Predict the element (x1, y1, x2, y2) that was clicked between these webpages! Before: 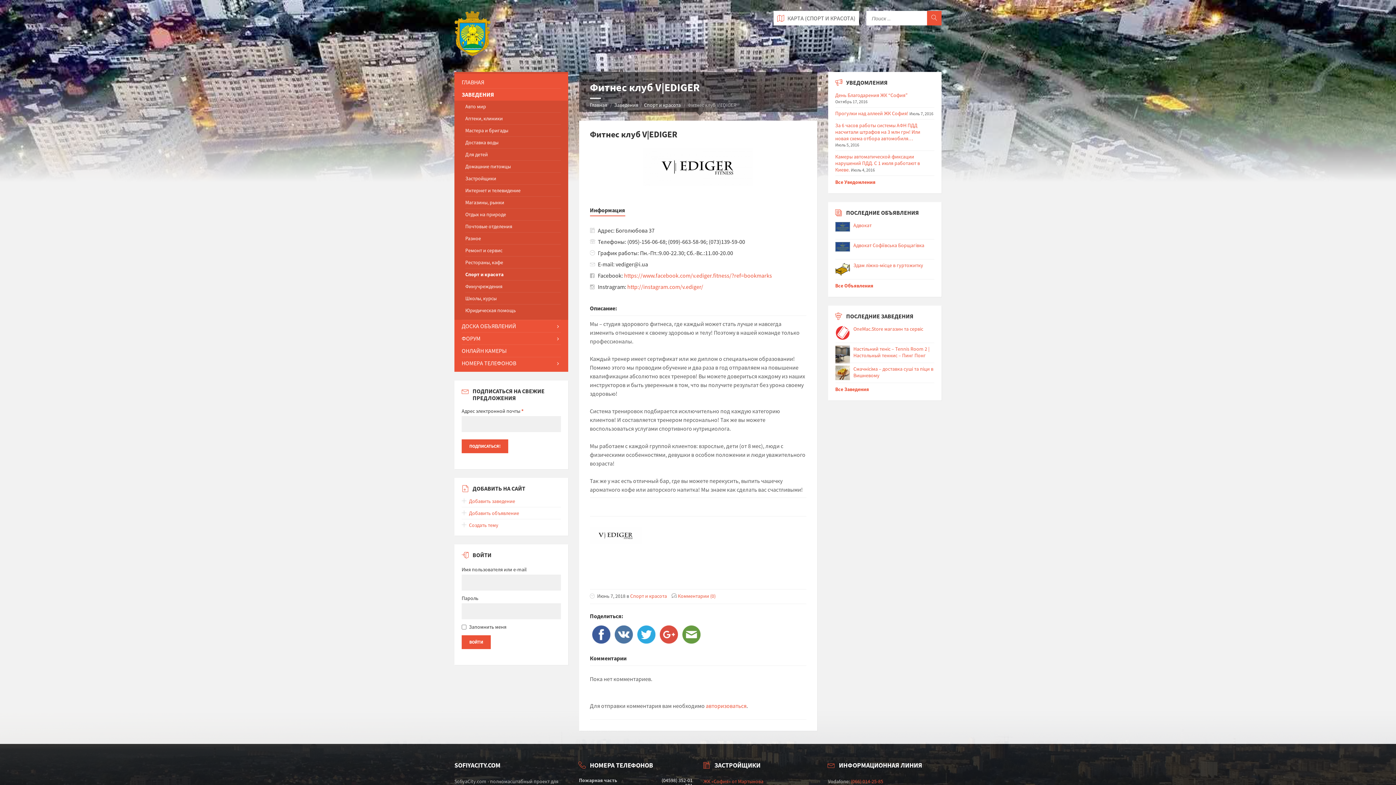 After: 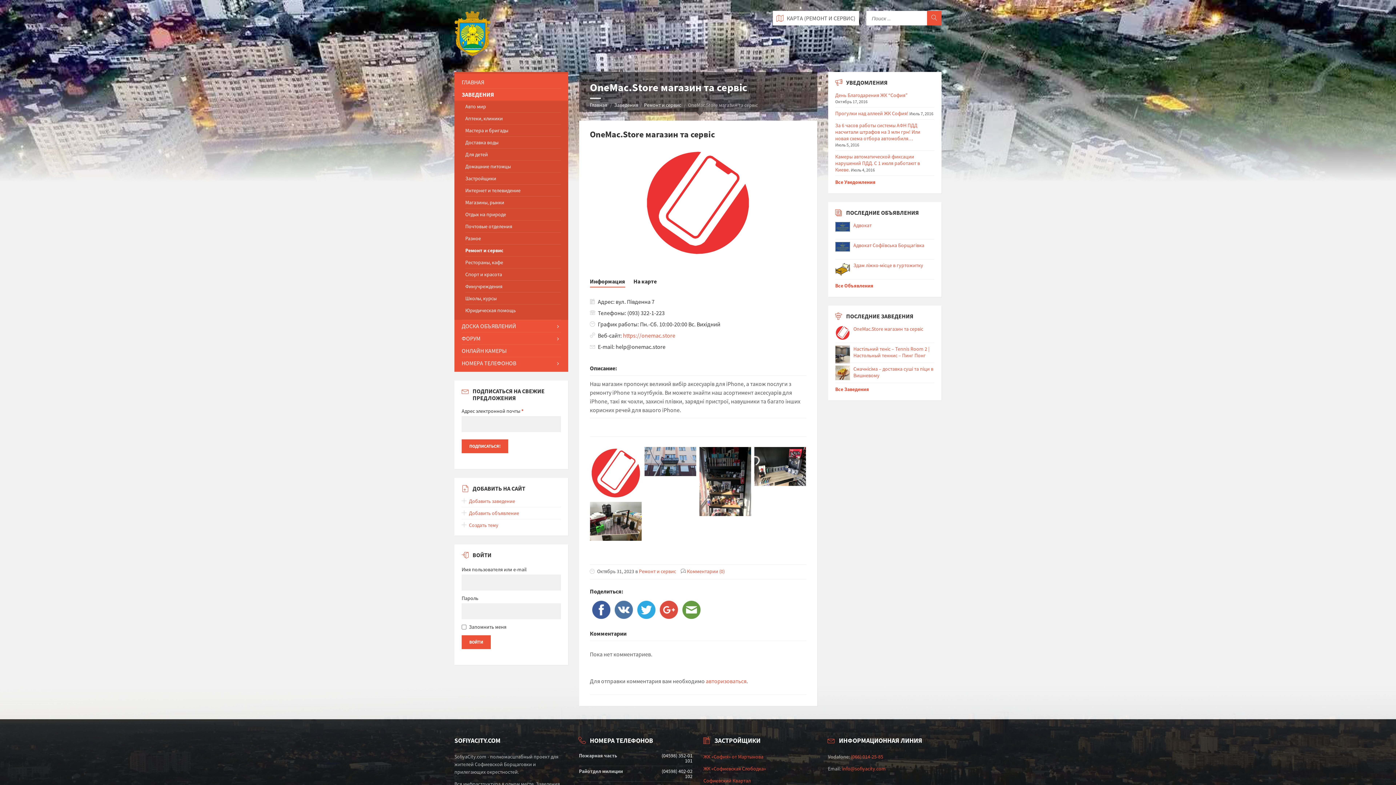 Action: bbox: (853, 325, 923, 332) label: OneMac.Store магазин та сервіс